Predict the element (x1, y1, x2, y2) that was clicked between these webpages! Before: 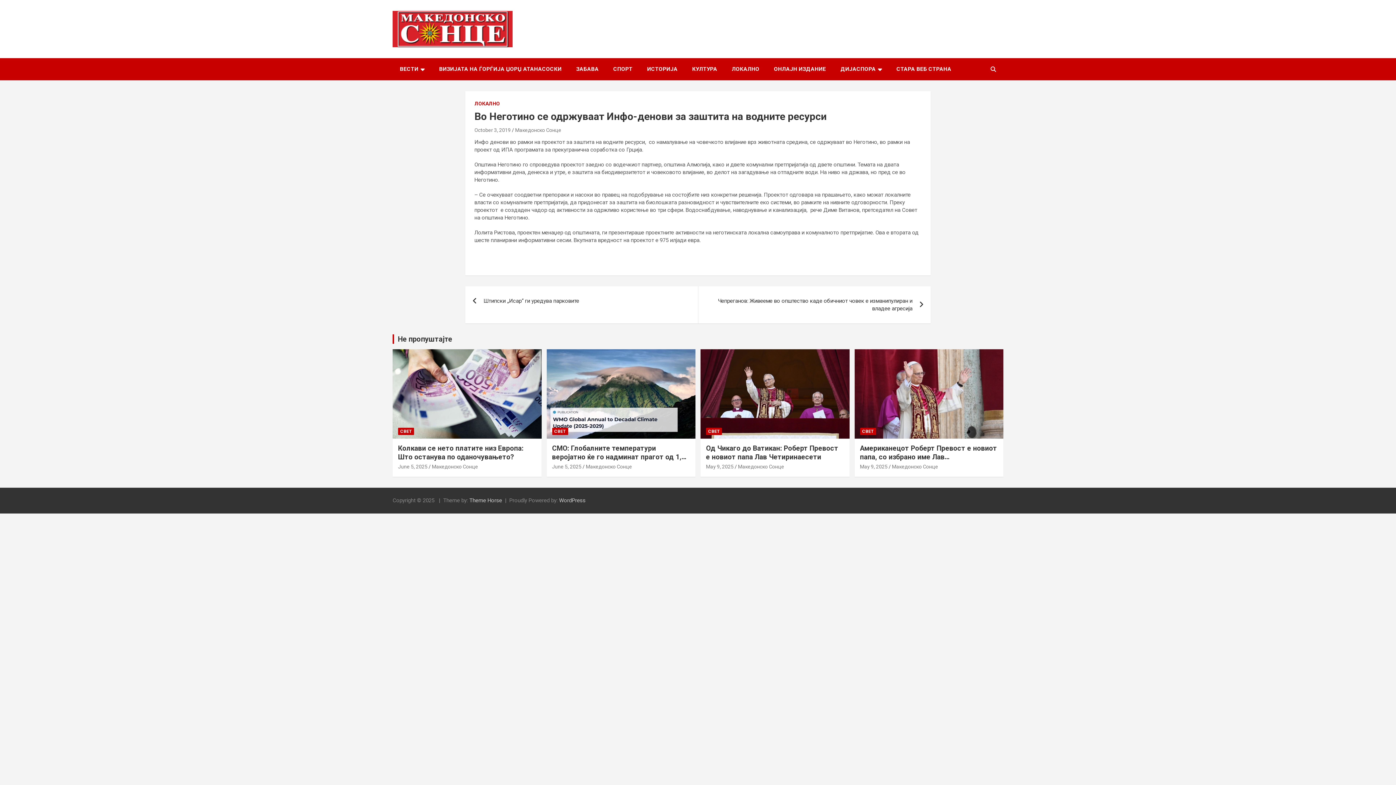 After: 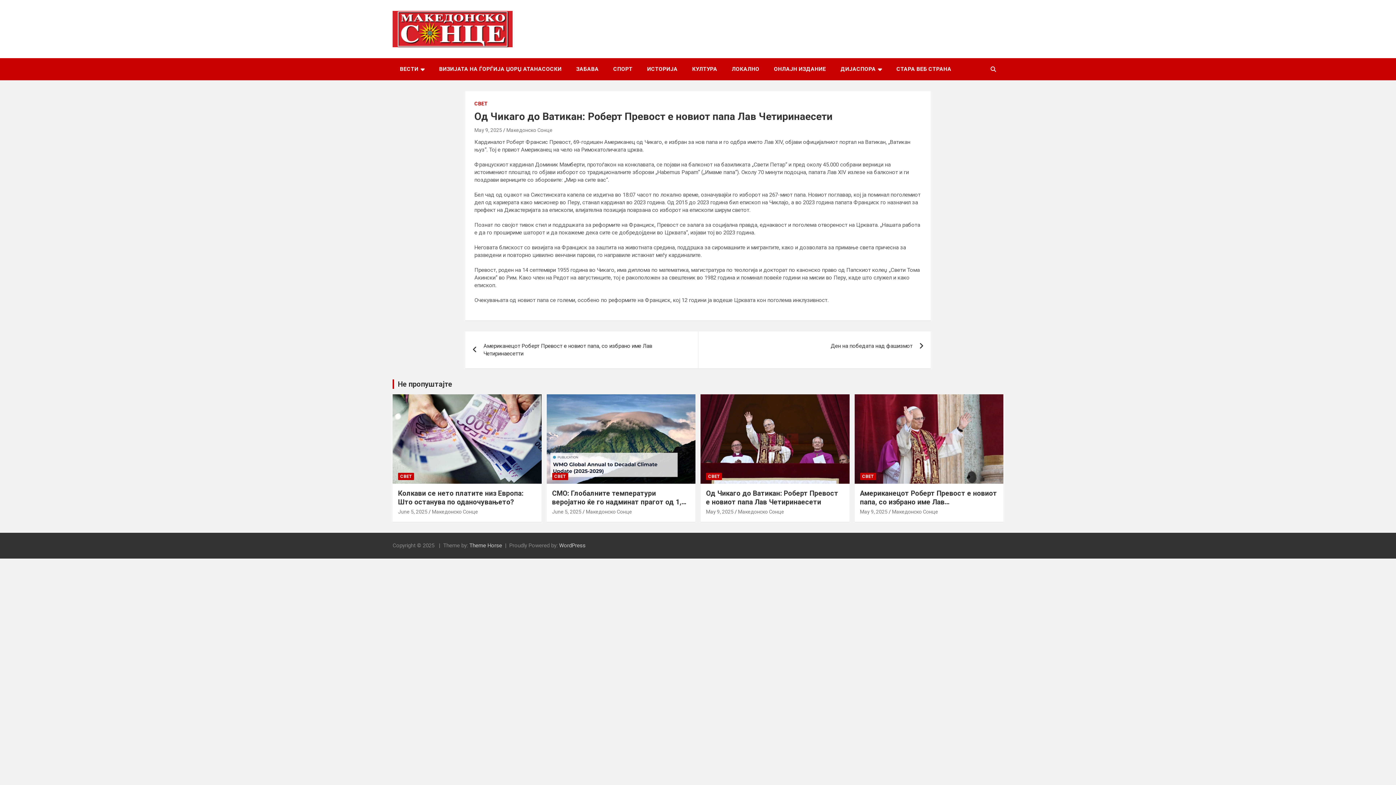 Action: bbox: (706, 444, 838, 461) label: Од Чикаго до Ватикан: Роберт Превост е новиот папа Лав Четиринаесети